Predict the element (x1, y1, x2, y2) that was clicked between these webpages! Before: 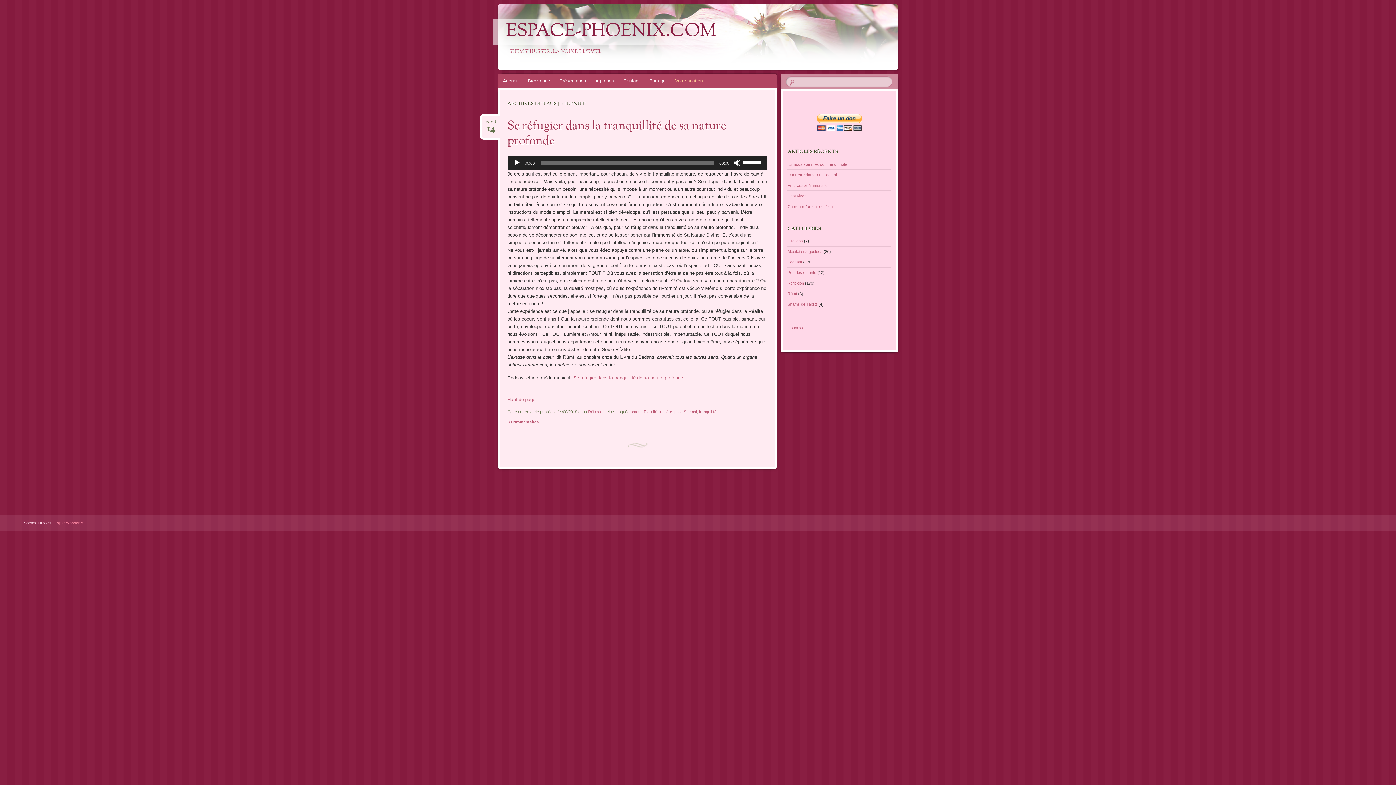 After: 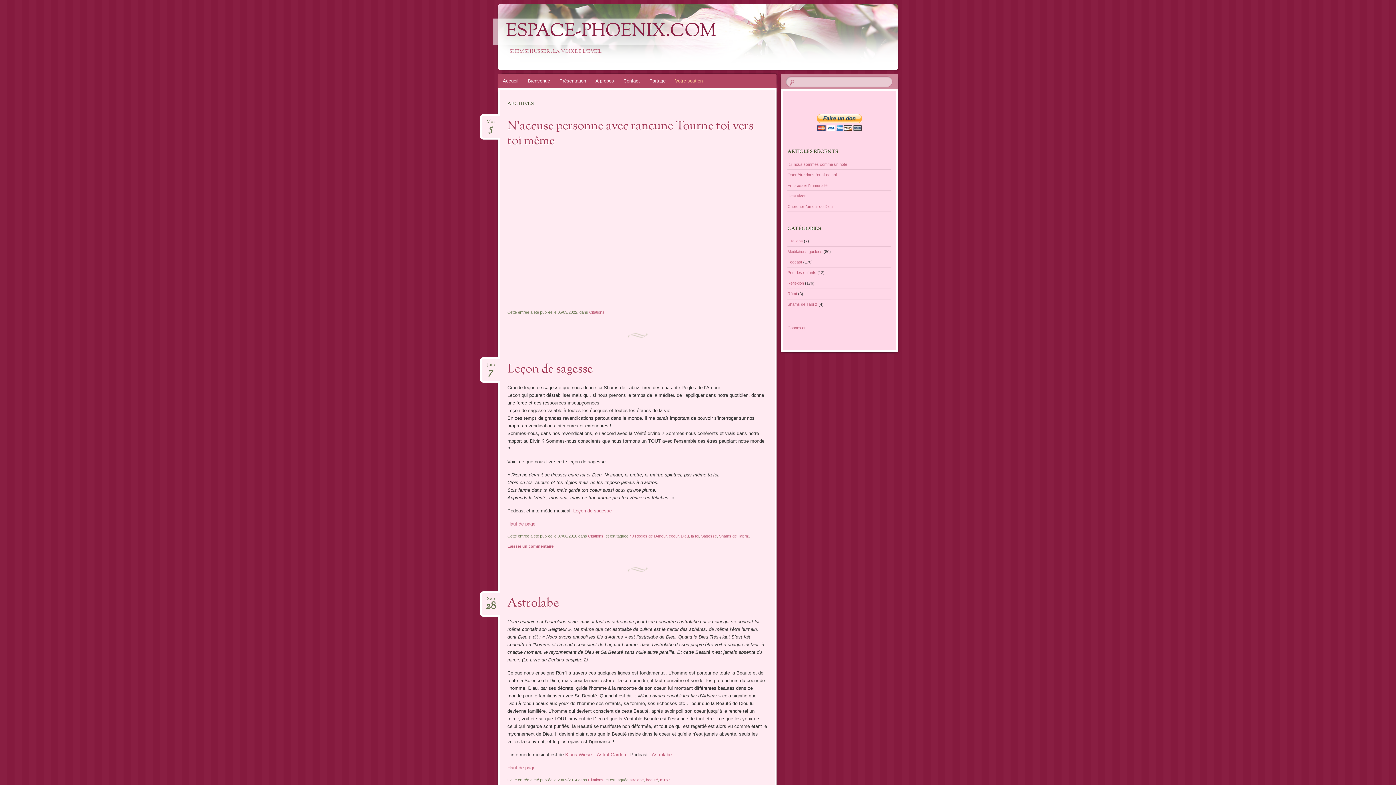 Action: bbox: (787, 239, 803, 243) label: Citations